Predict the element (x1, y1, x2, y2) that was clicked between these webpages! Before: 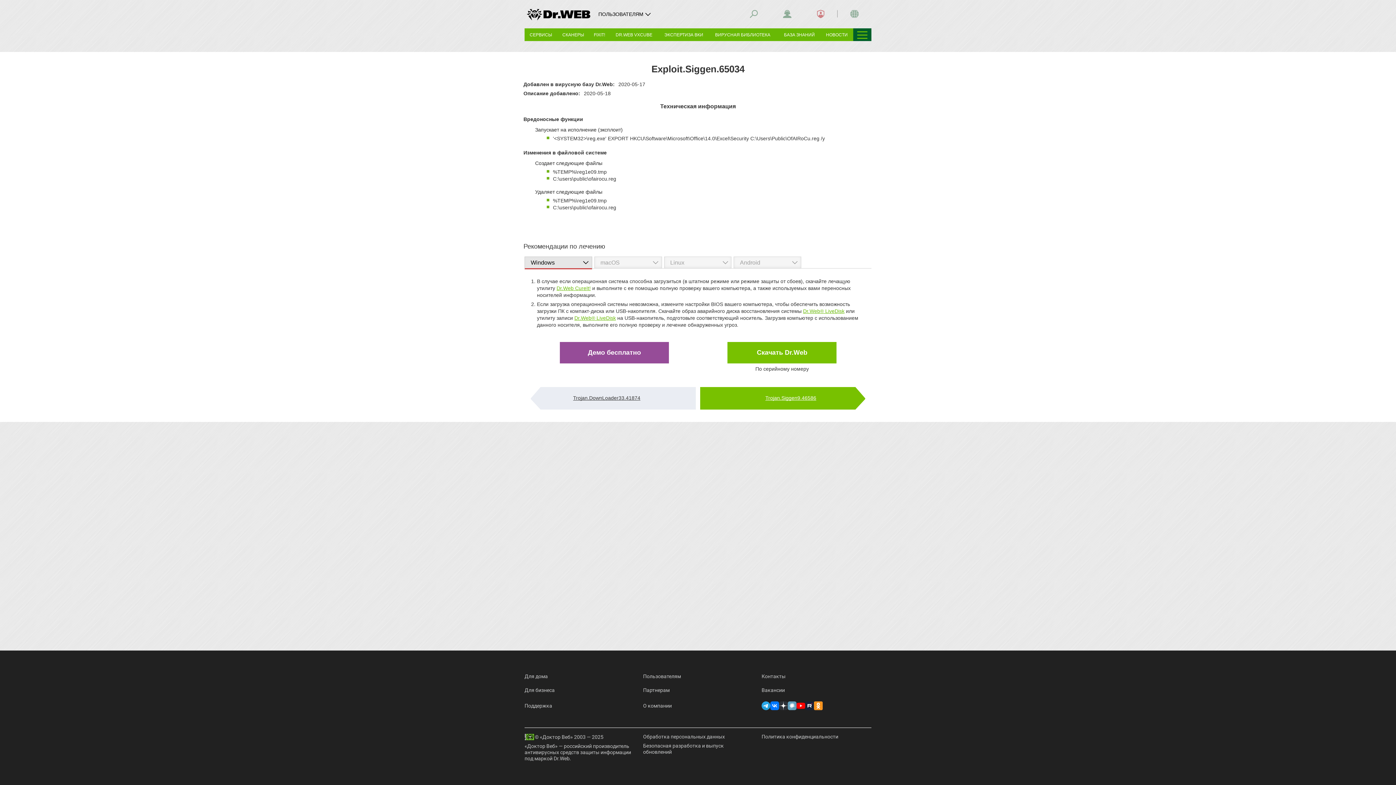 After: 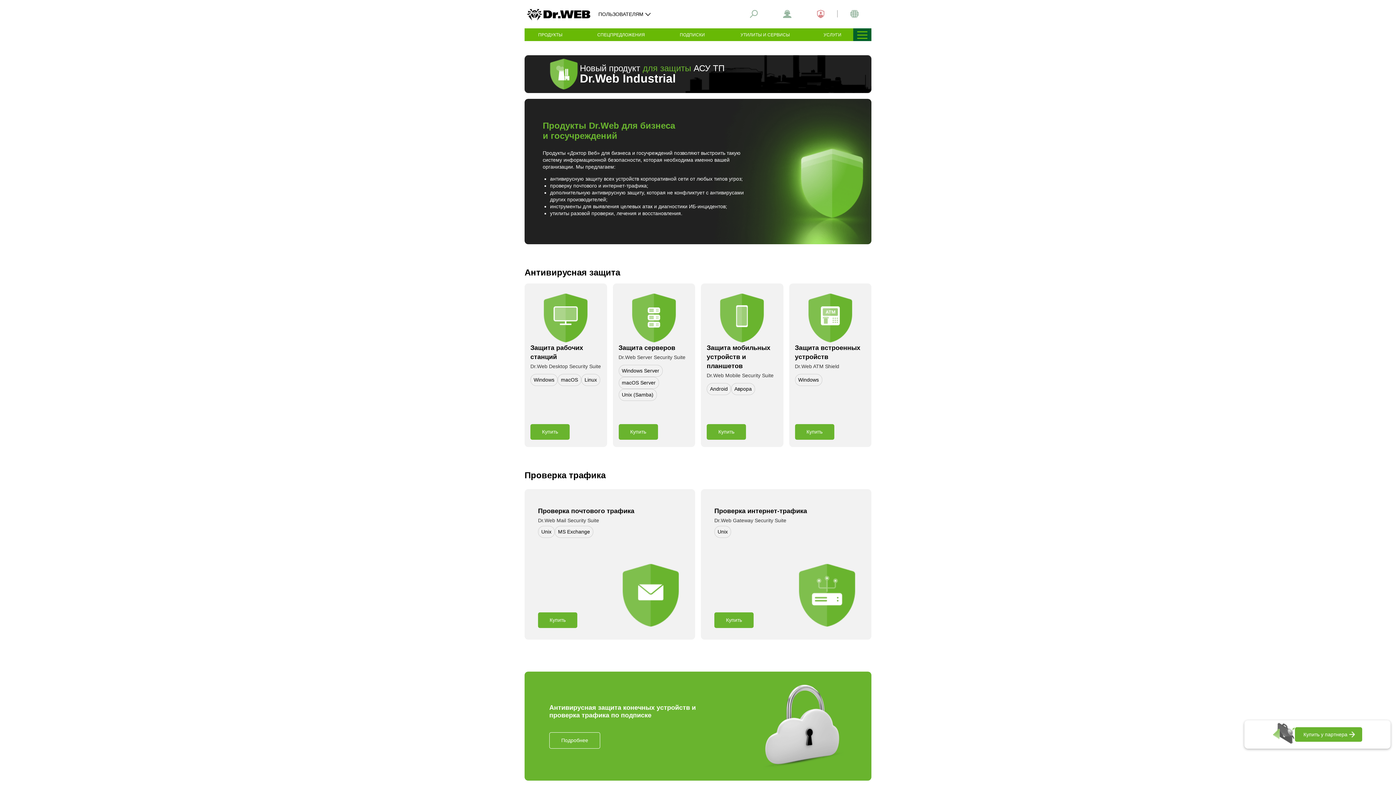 Action: bbox: (524, 688, 554, 693) label: Для бизнеса